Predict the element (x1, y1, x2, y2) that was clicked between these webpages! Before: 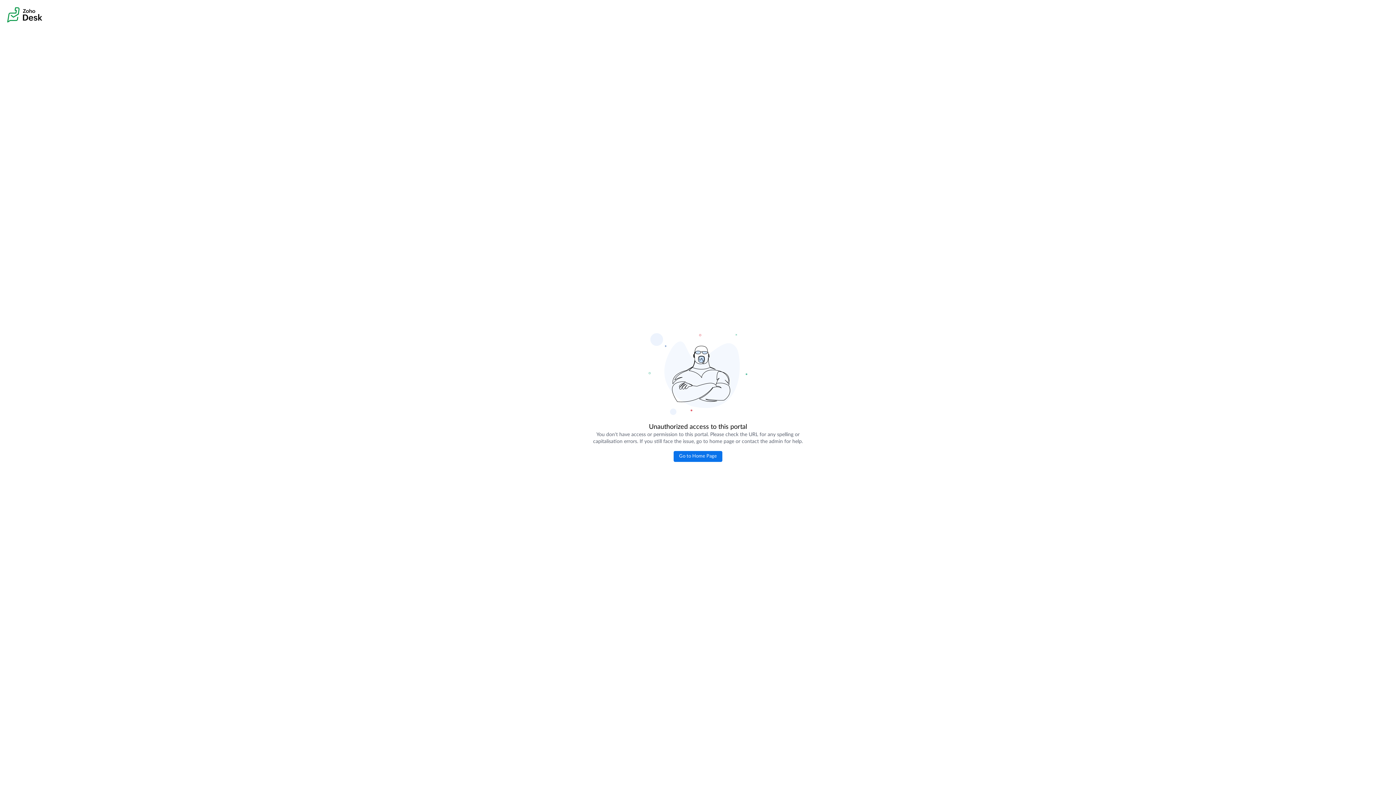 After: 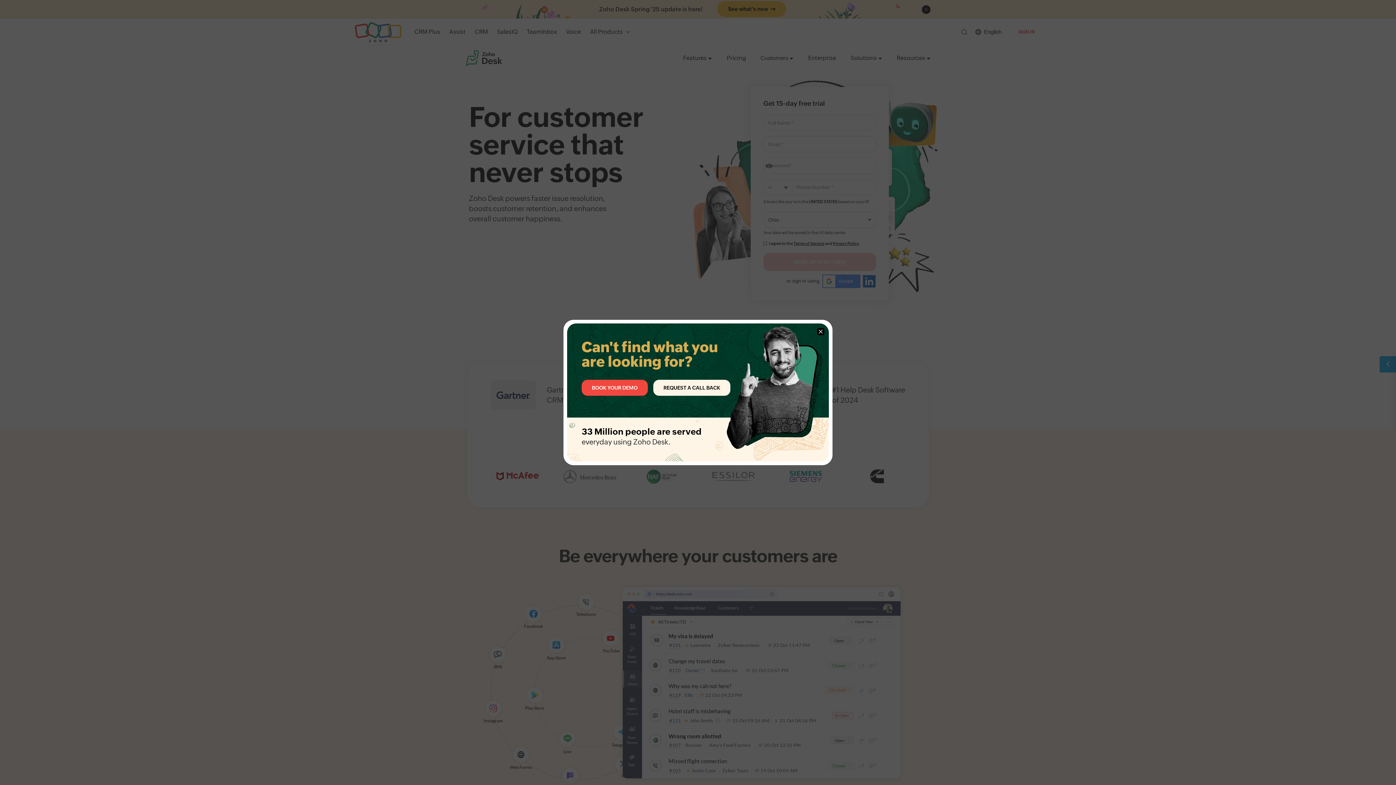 Action: bbox: (673, 451, 722, 462) label: Go to Home Page